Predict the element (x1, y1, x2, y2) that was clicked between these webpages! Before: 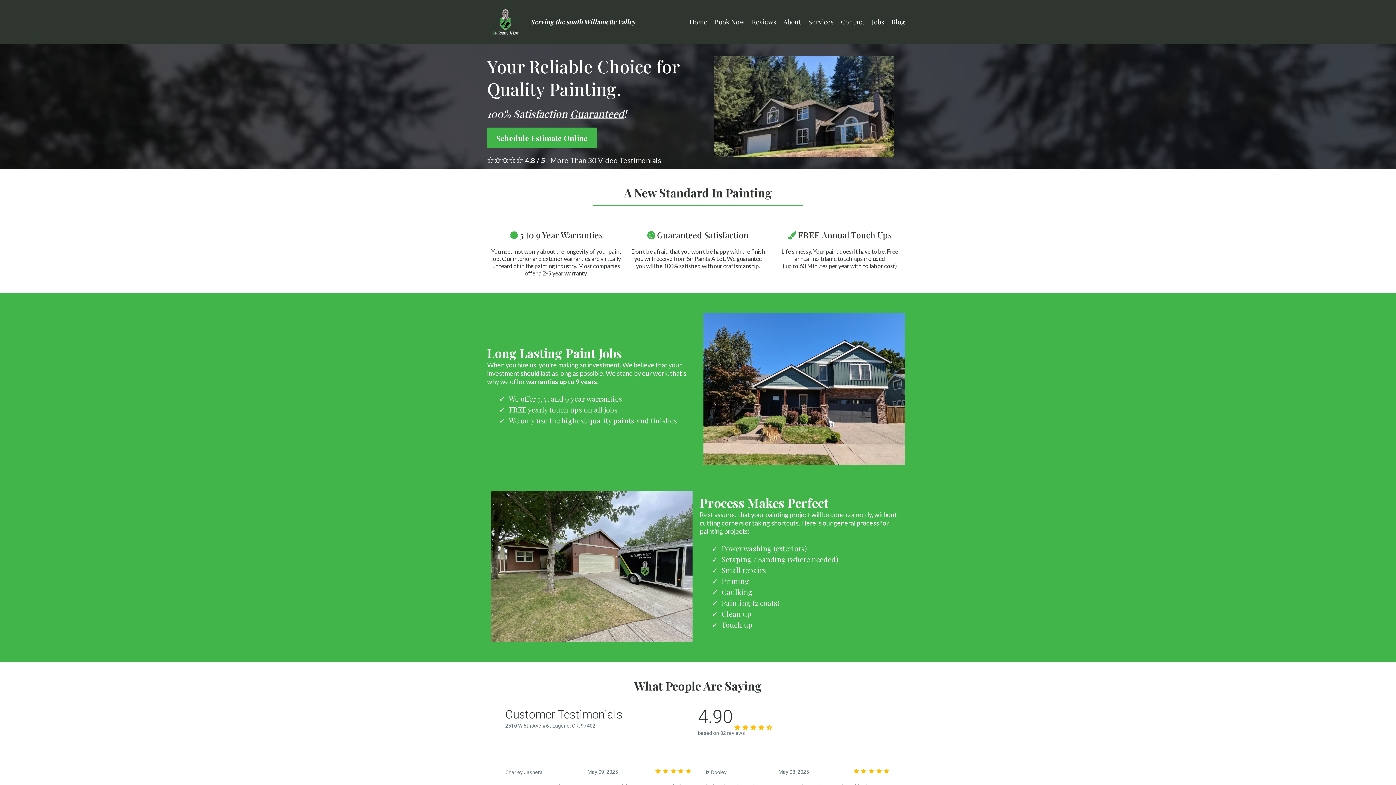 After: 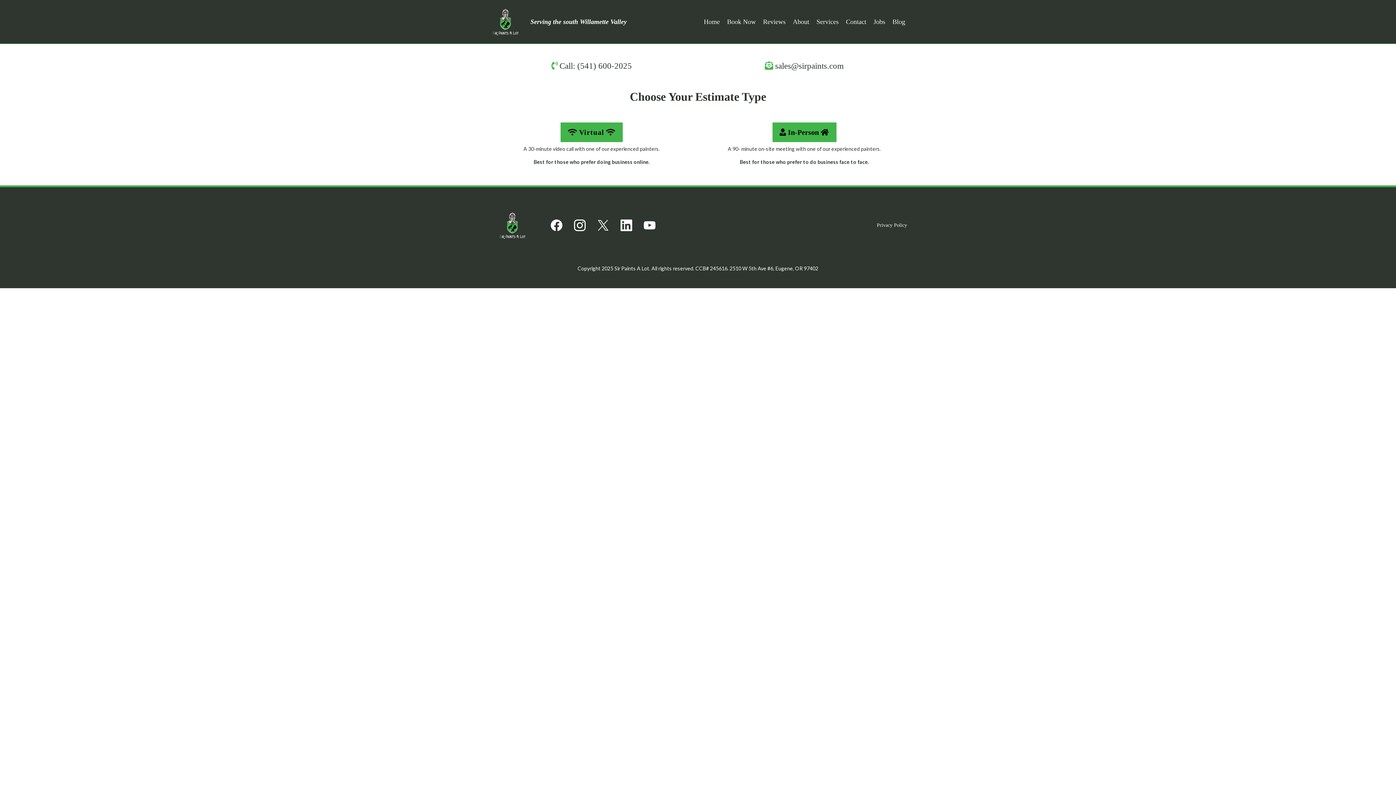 Action: label: Schedule Estimate Online  bbox: (487, 127, 597, 148)